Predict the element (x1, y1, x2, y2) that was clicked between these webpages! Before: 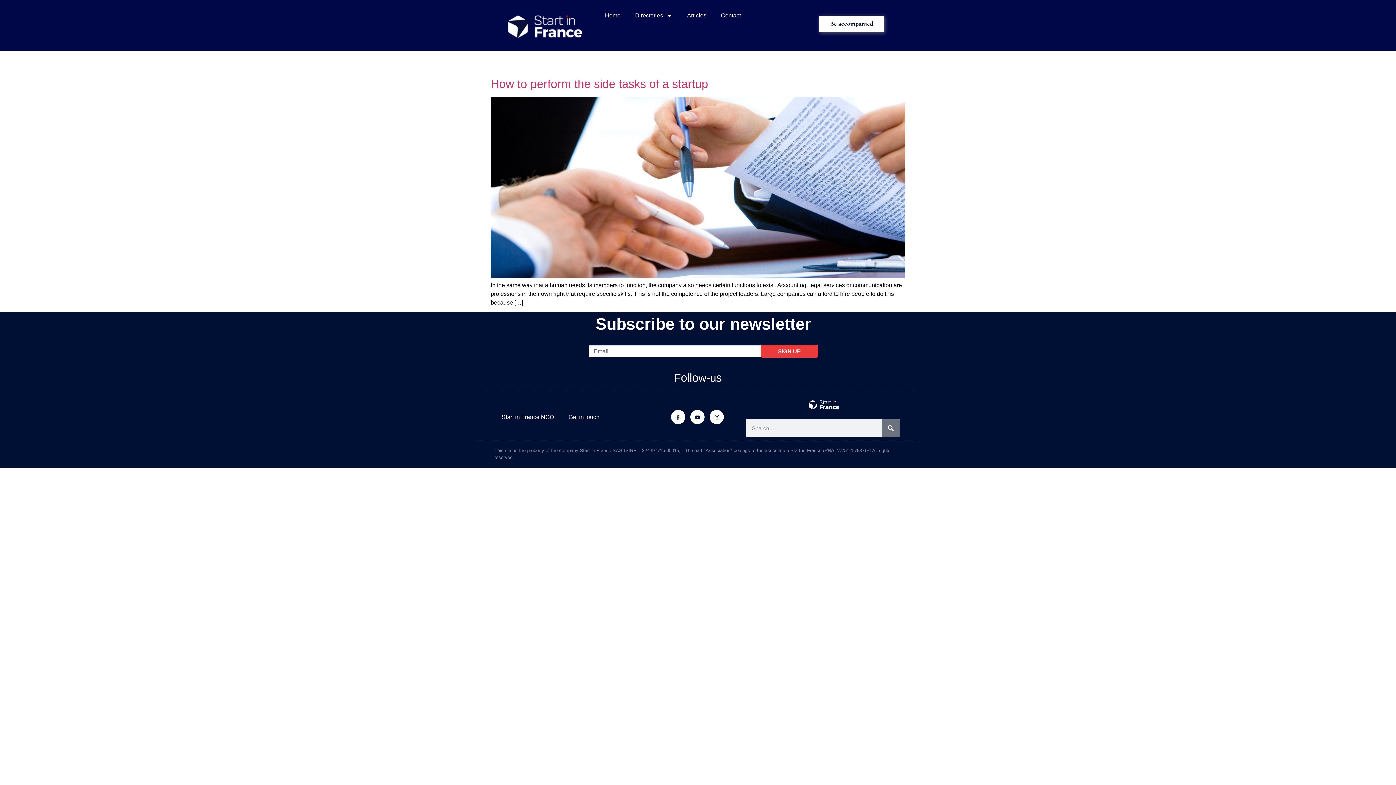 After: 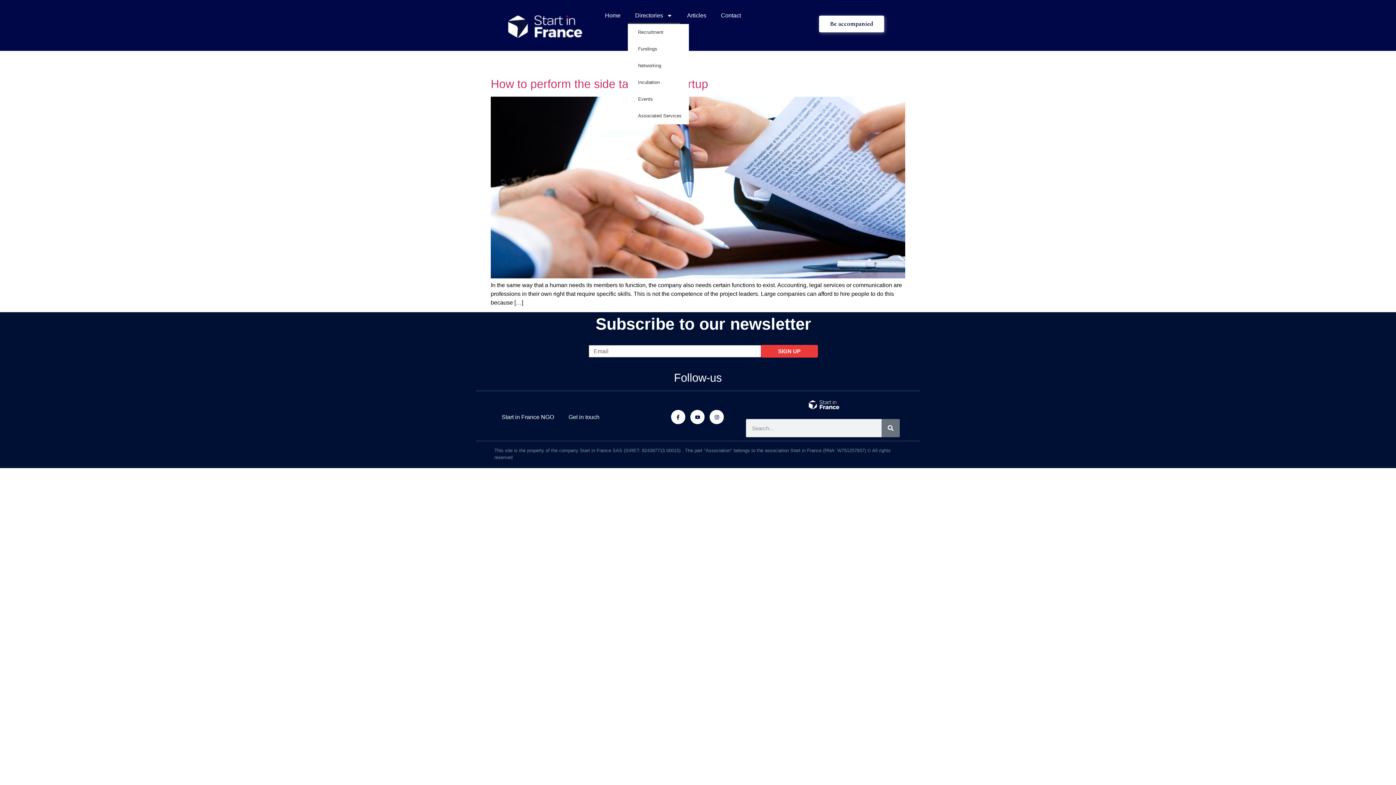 Action: label: Directories bbox: (627, 7, 679, 24)